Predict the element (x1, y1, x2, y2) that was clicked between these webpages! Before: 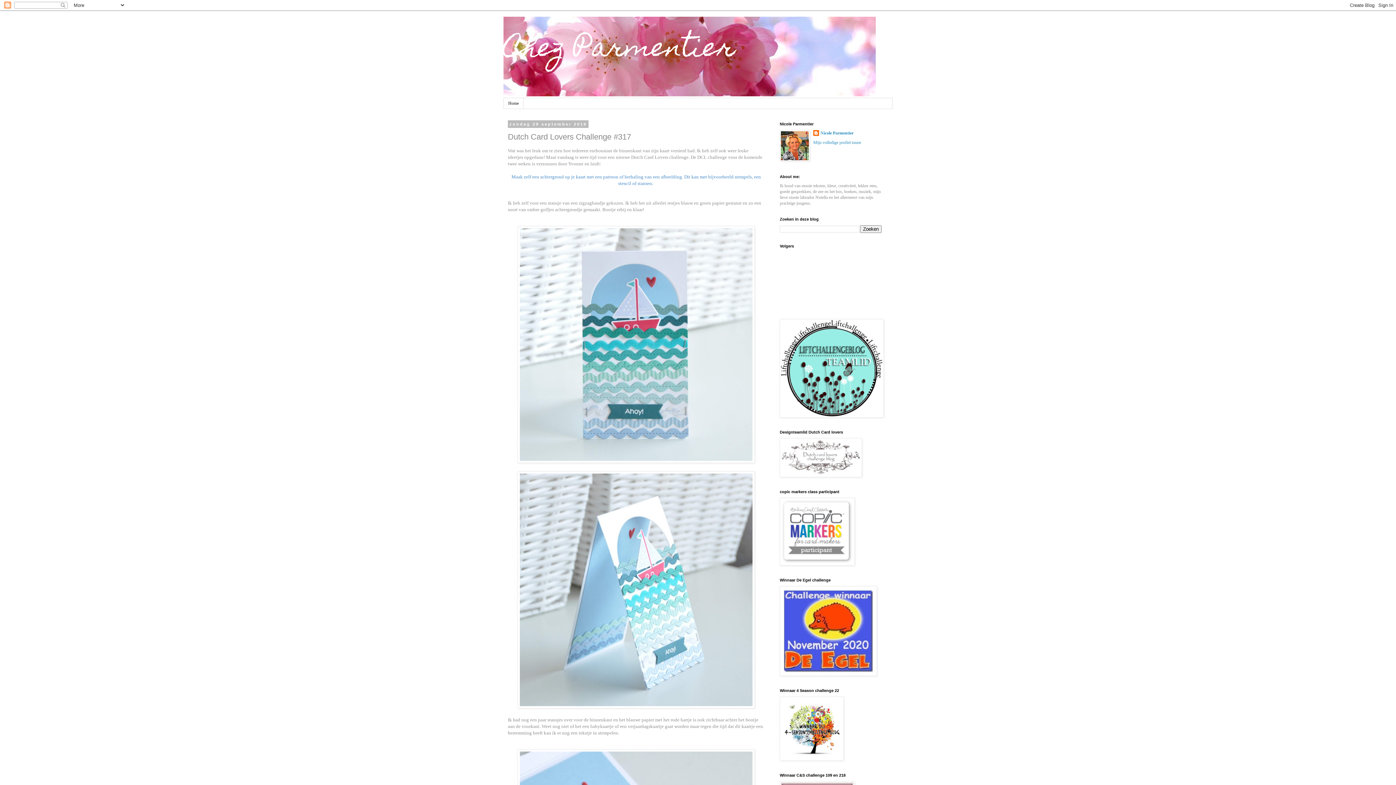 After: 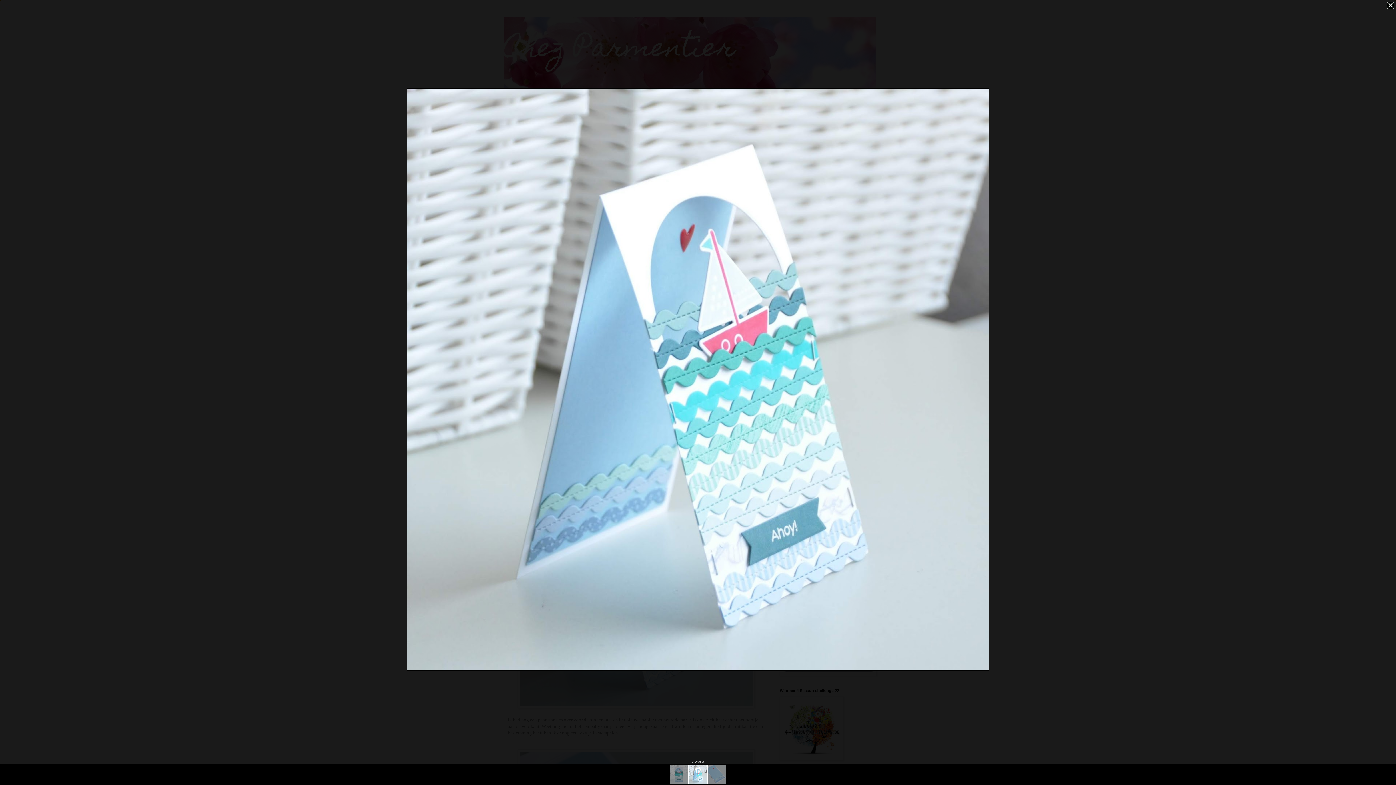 Action: bbox: (517, 704, 754, 709)